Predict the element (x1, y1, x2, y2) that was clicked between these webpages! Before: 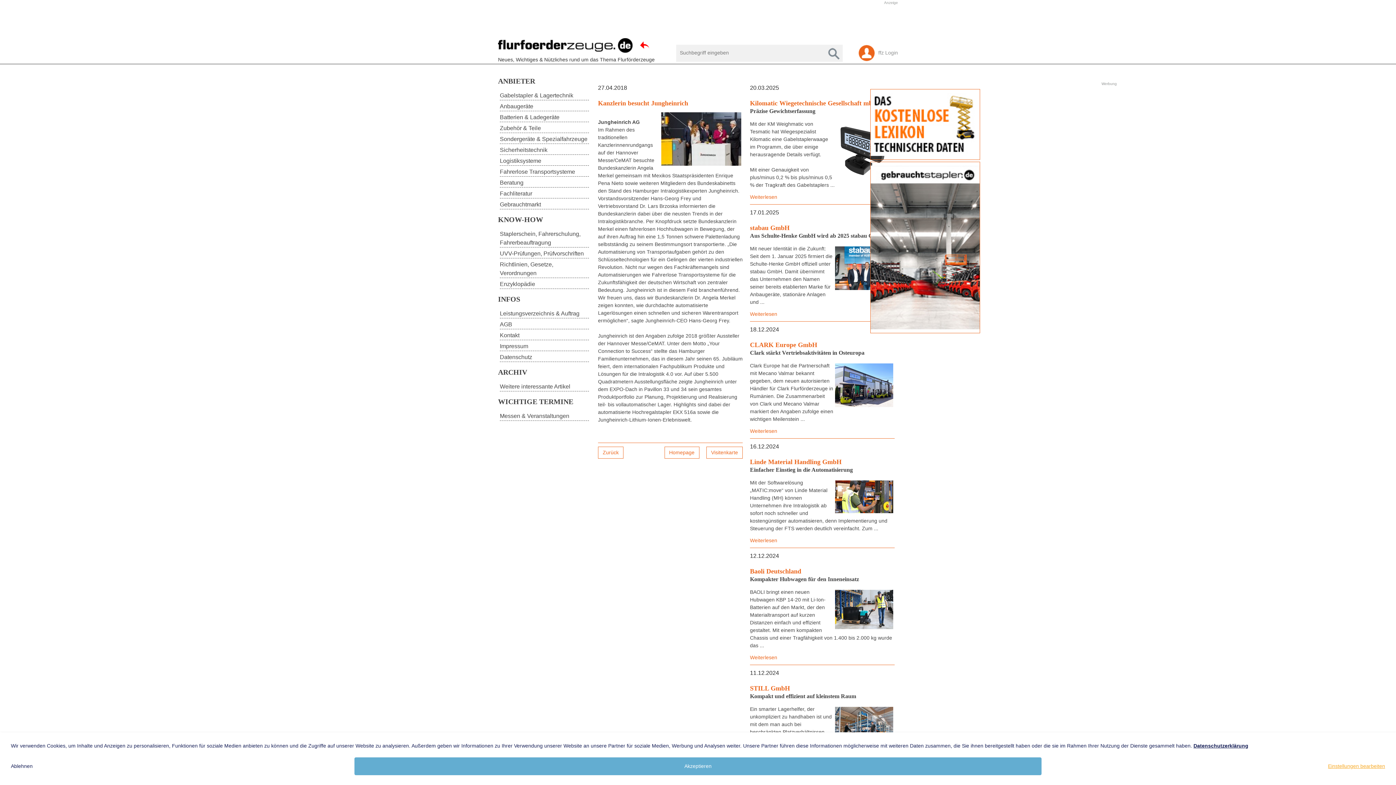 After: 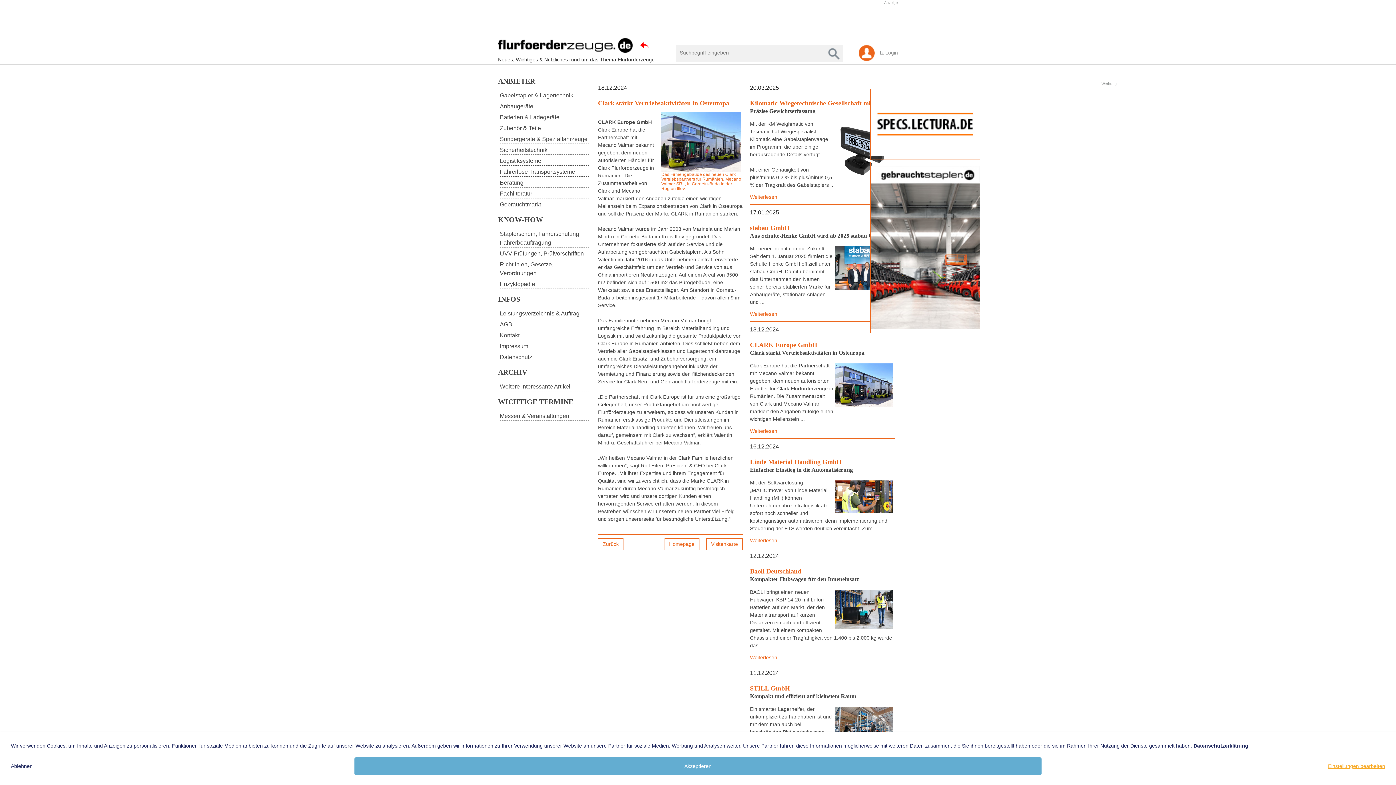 Action: bbox: (833, 362, 894, 408)